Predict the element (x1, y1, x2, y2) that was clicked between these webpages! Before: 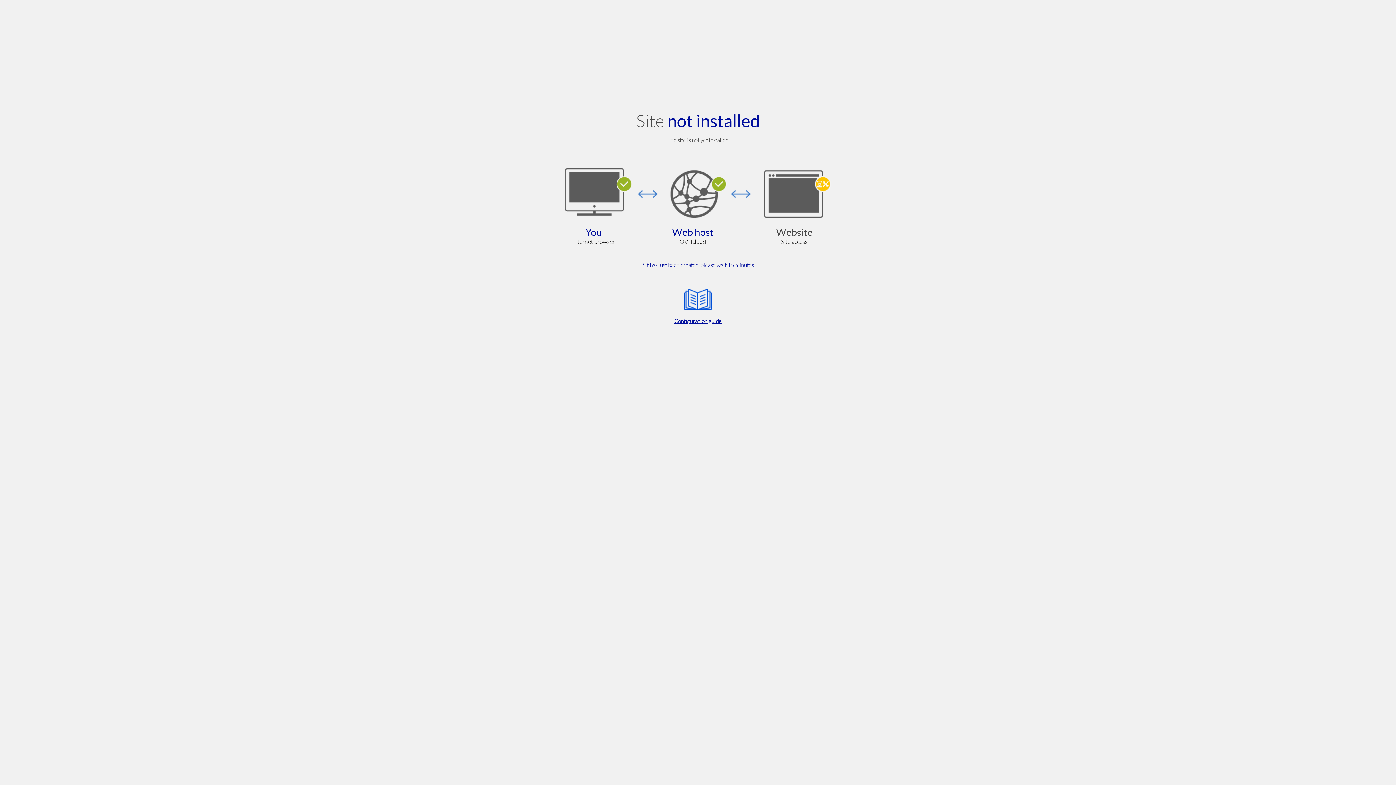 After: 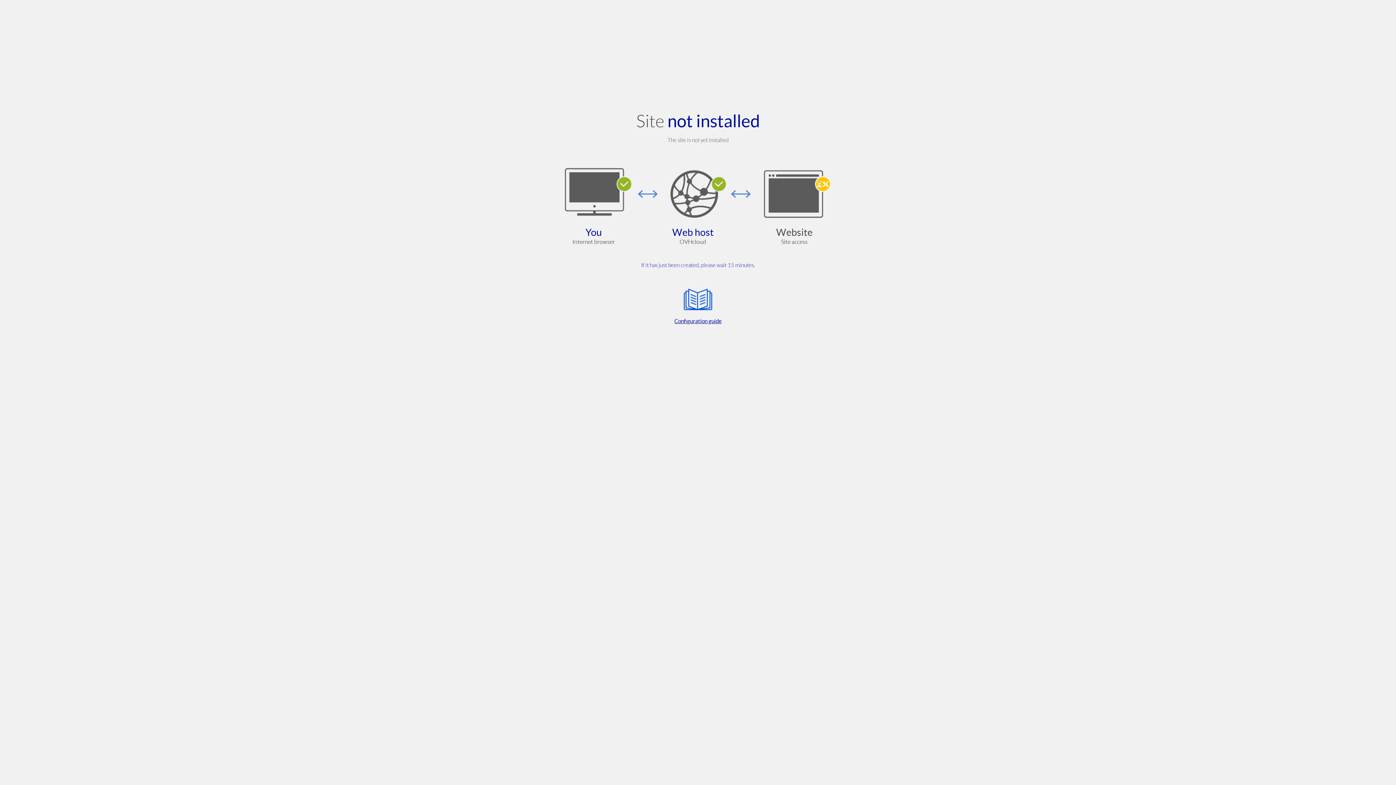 Action: label: Configuration guide bbox: (564, 285, 832, 325)